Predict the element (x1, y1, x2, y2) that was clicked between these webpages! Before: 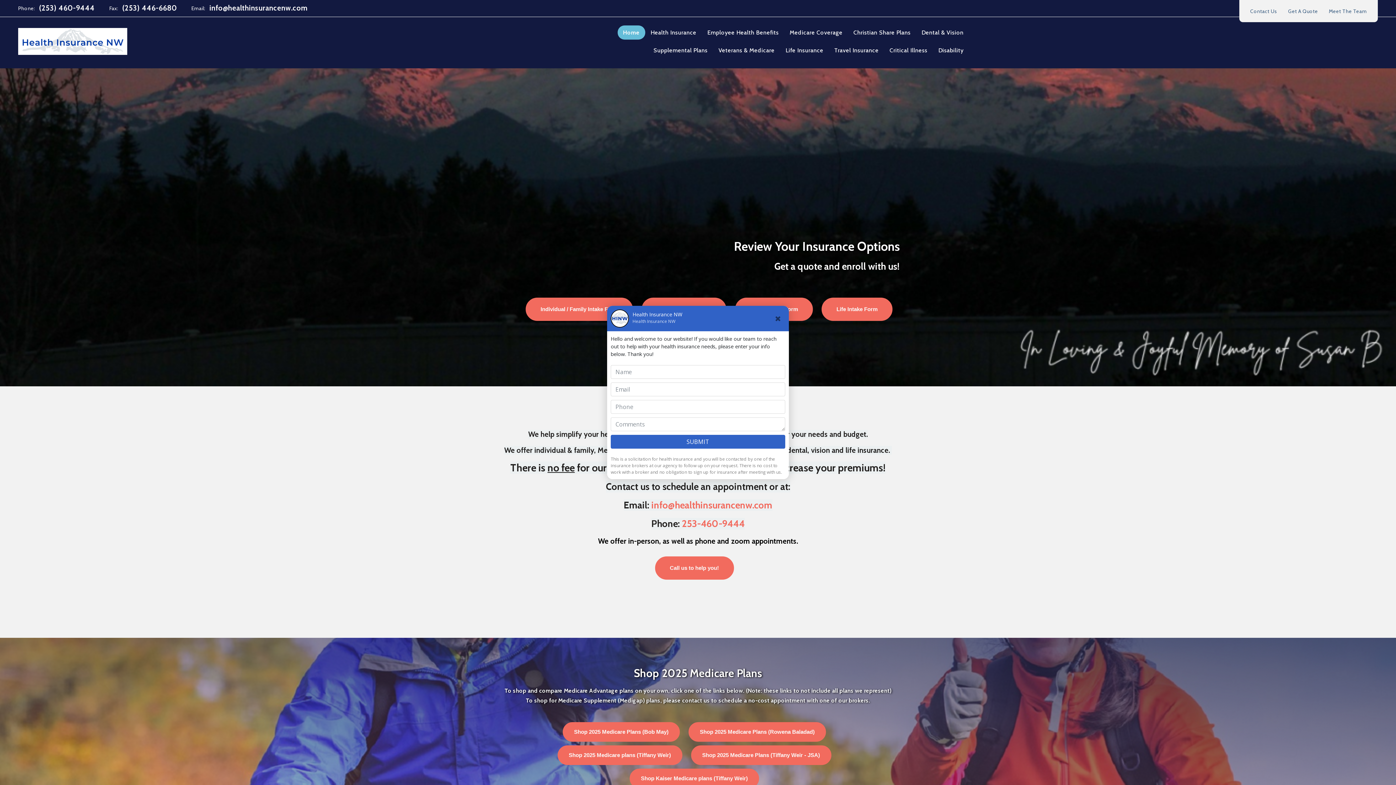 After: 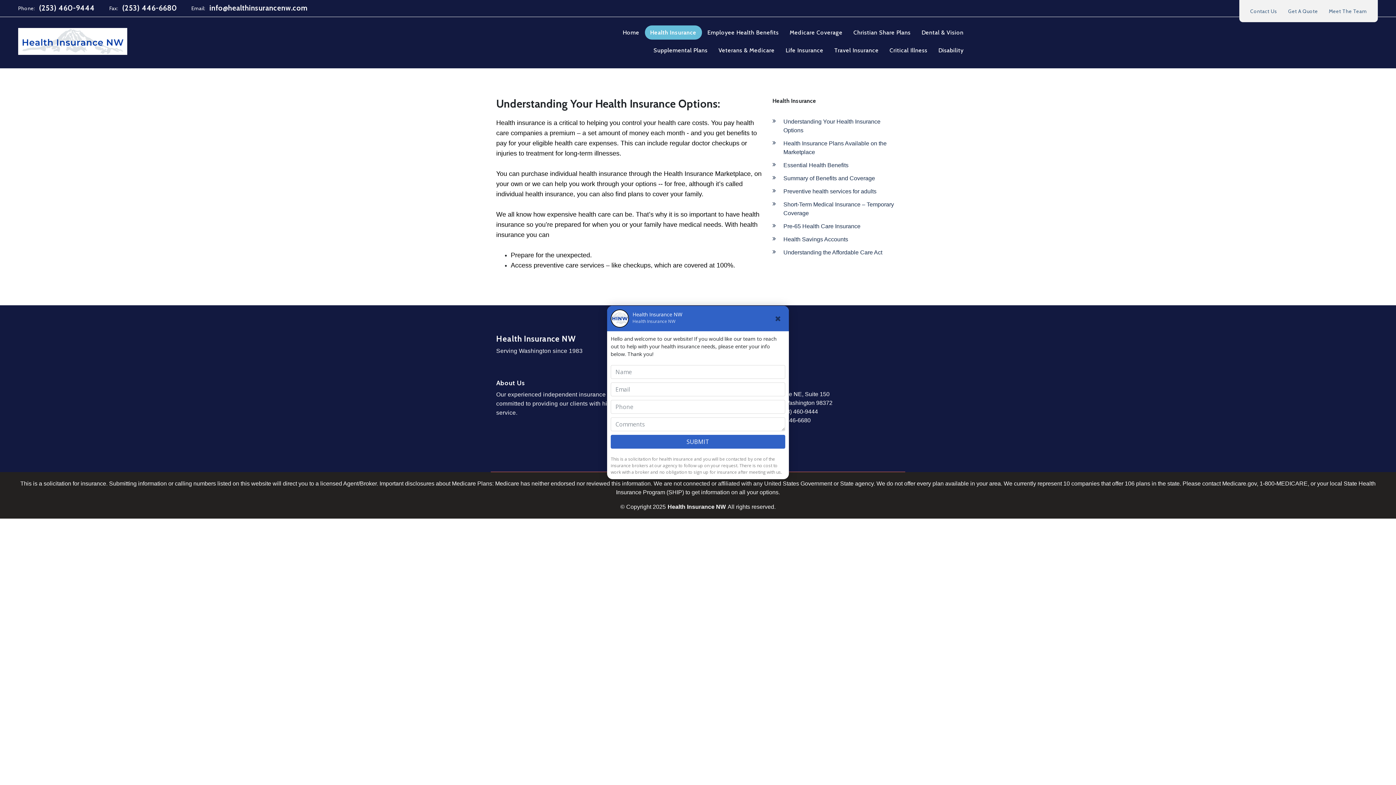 Action: label: Health Insurance bbox: (645, 25, 702, 39)